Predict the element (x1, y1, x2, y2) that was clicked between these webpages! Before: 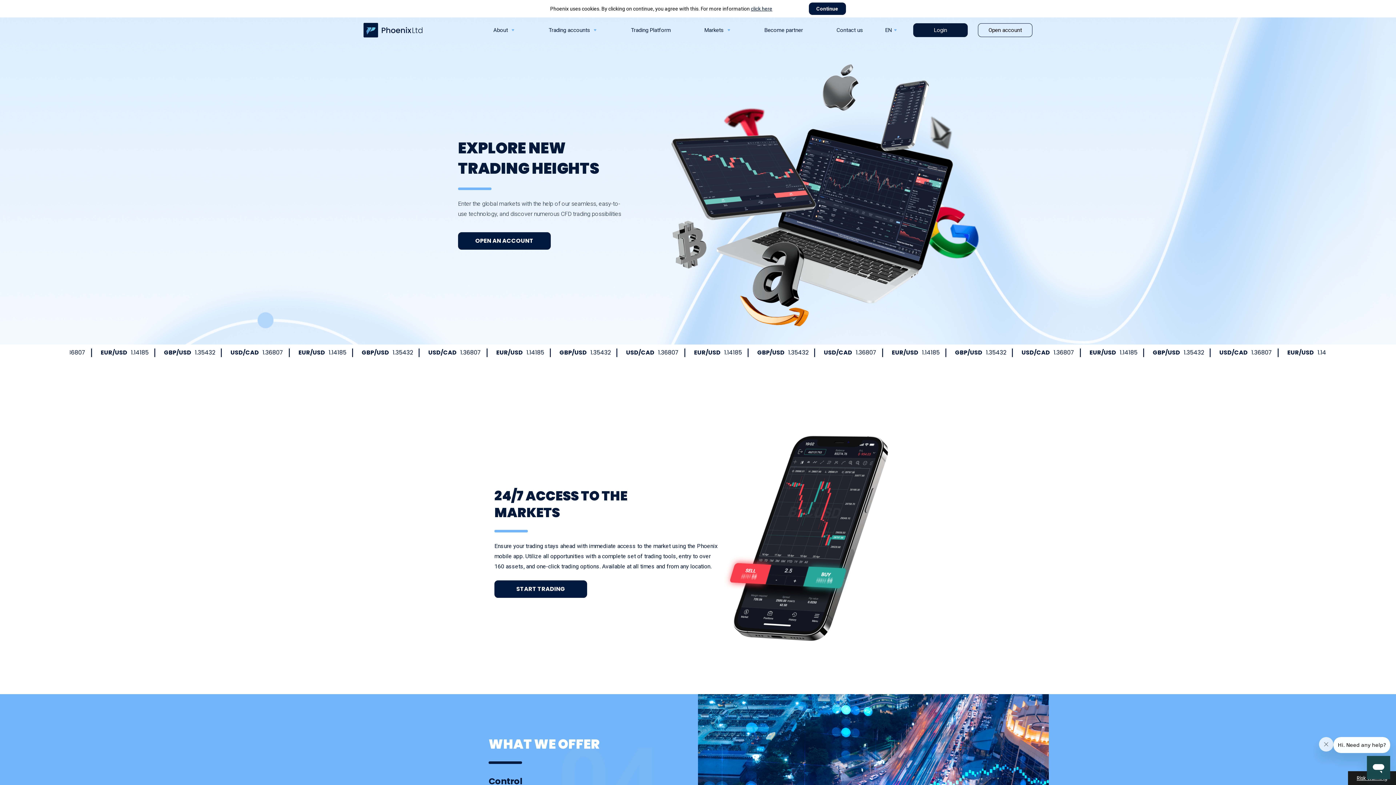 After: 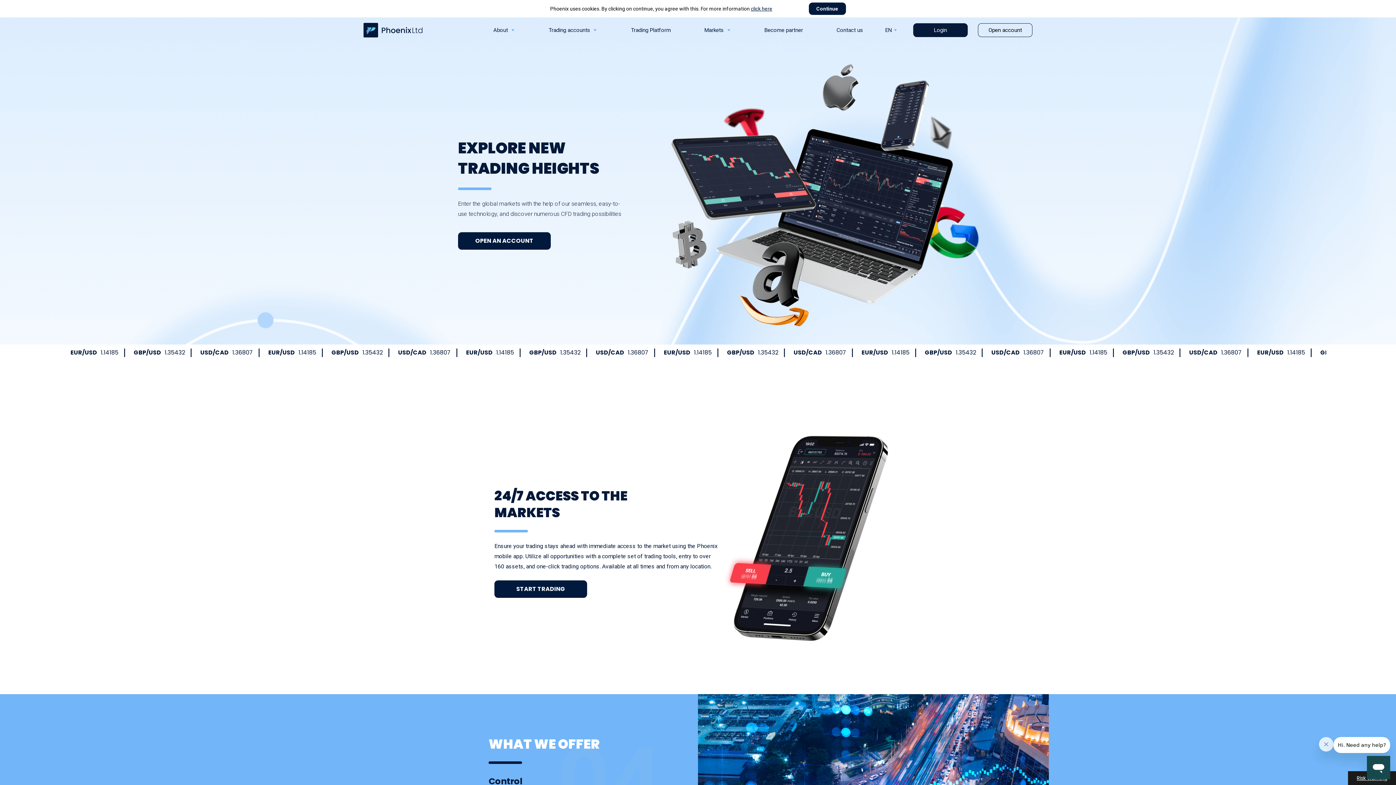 Action: label: click here bbox: (751, 5, 772, 11)